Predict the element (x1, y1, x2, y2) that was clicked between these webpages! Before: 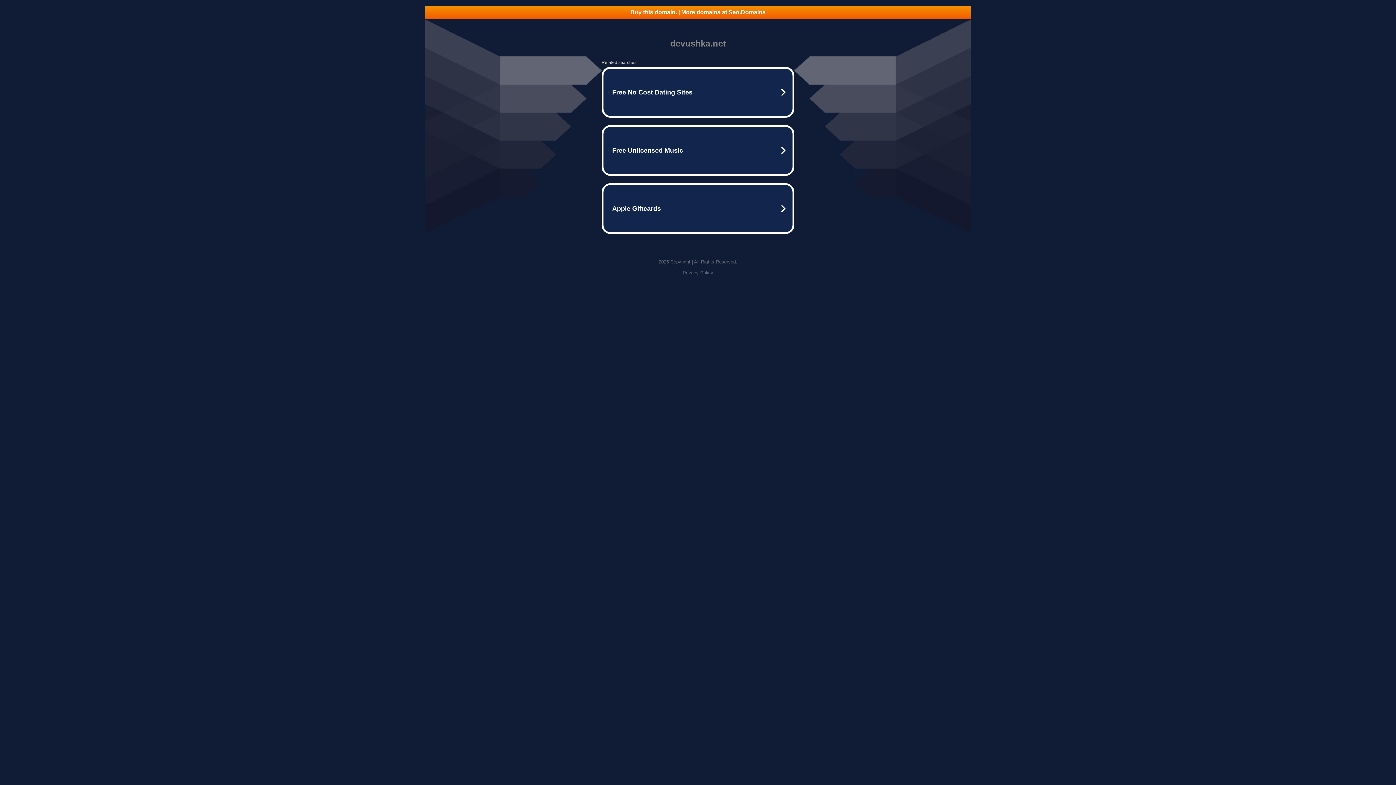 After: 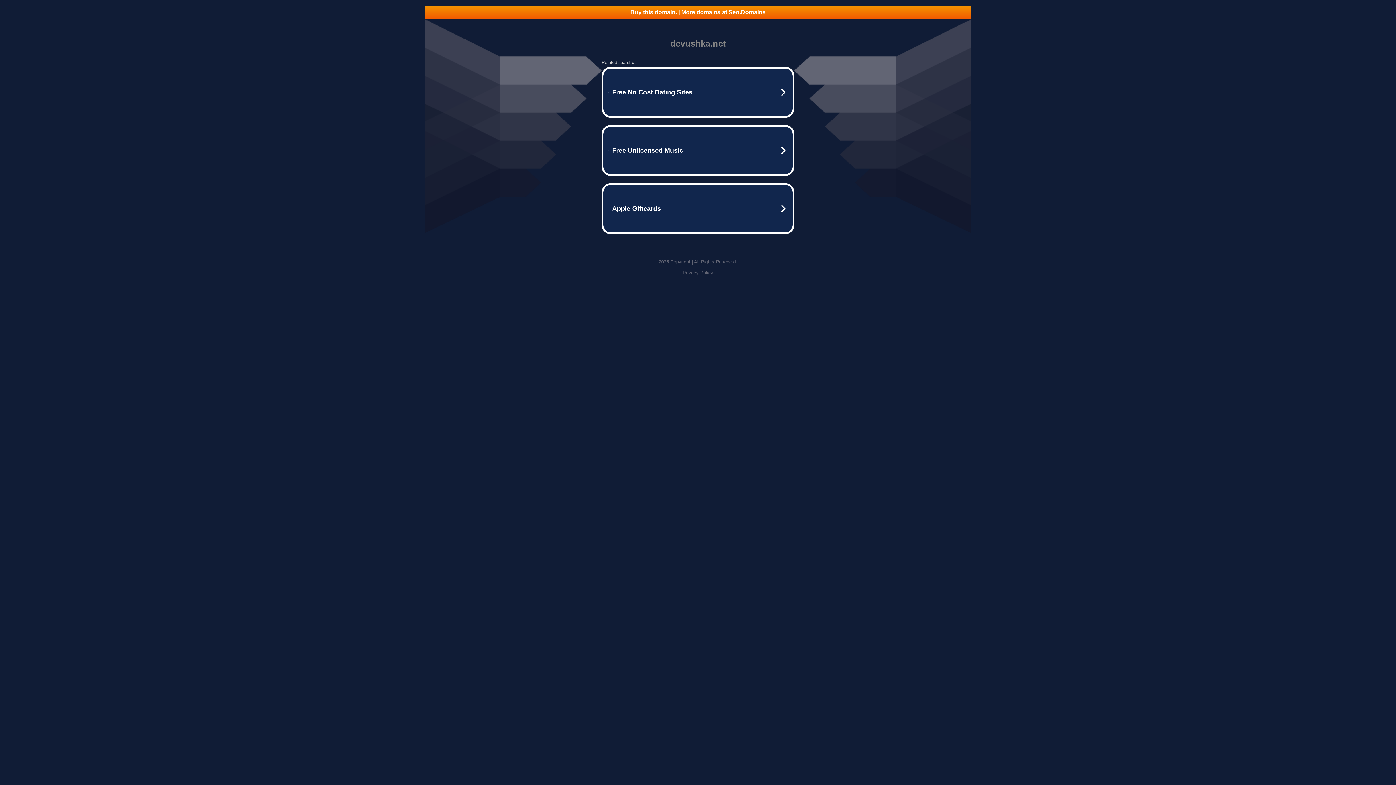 Action: bbox: (682, 270, 713, 275) label: Privacy Policy